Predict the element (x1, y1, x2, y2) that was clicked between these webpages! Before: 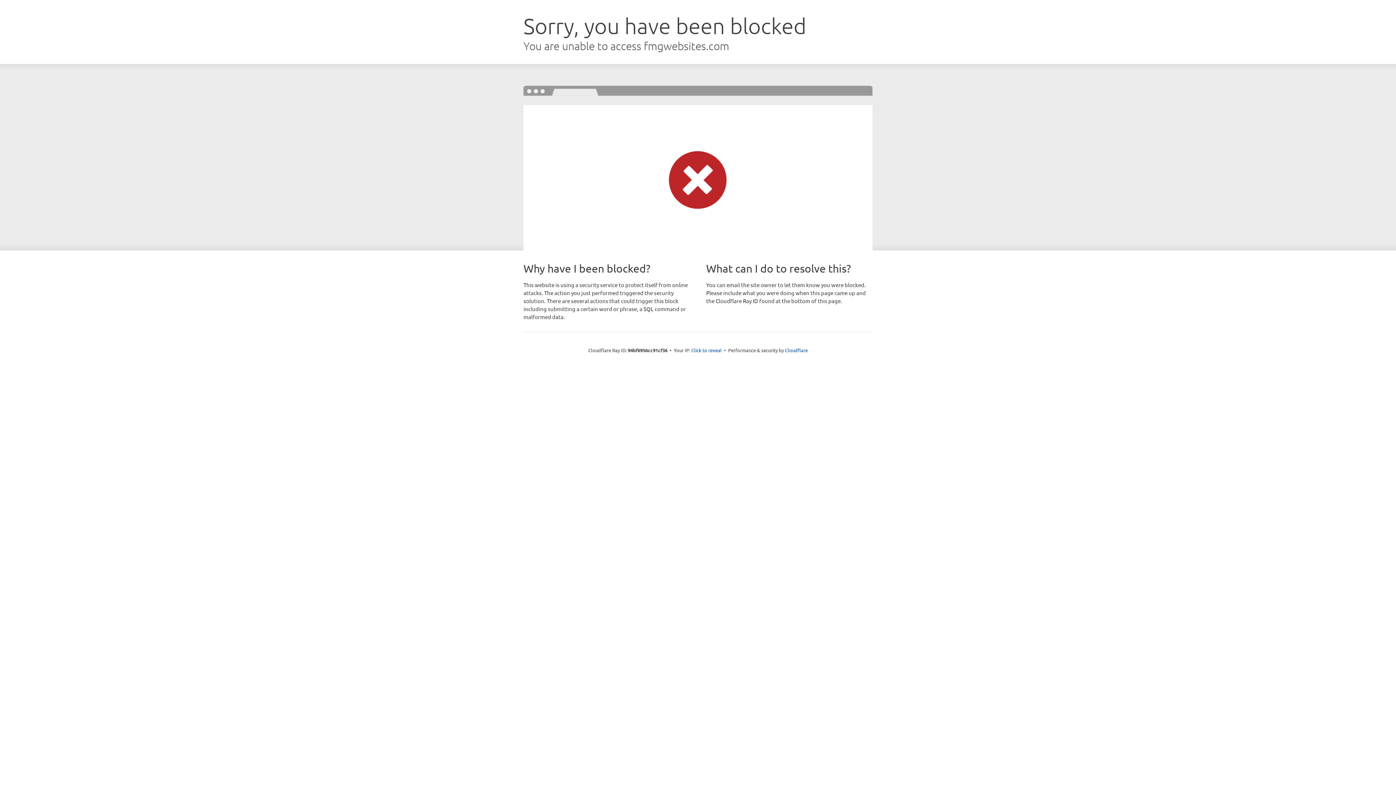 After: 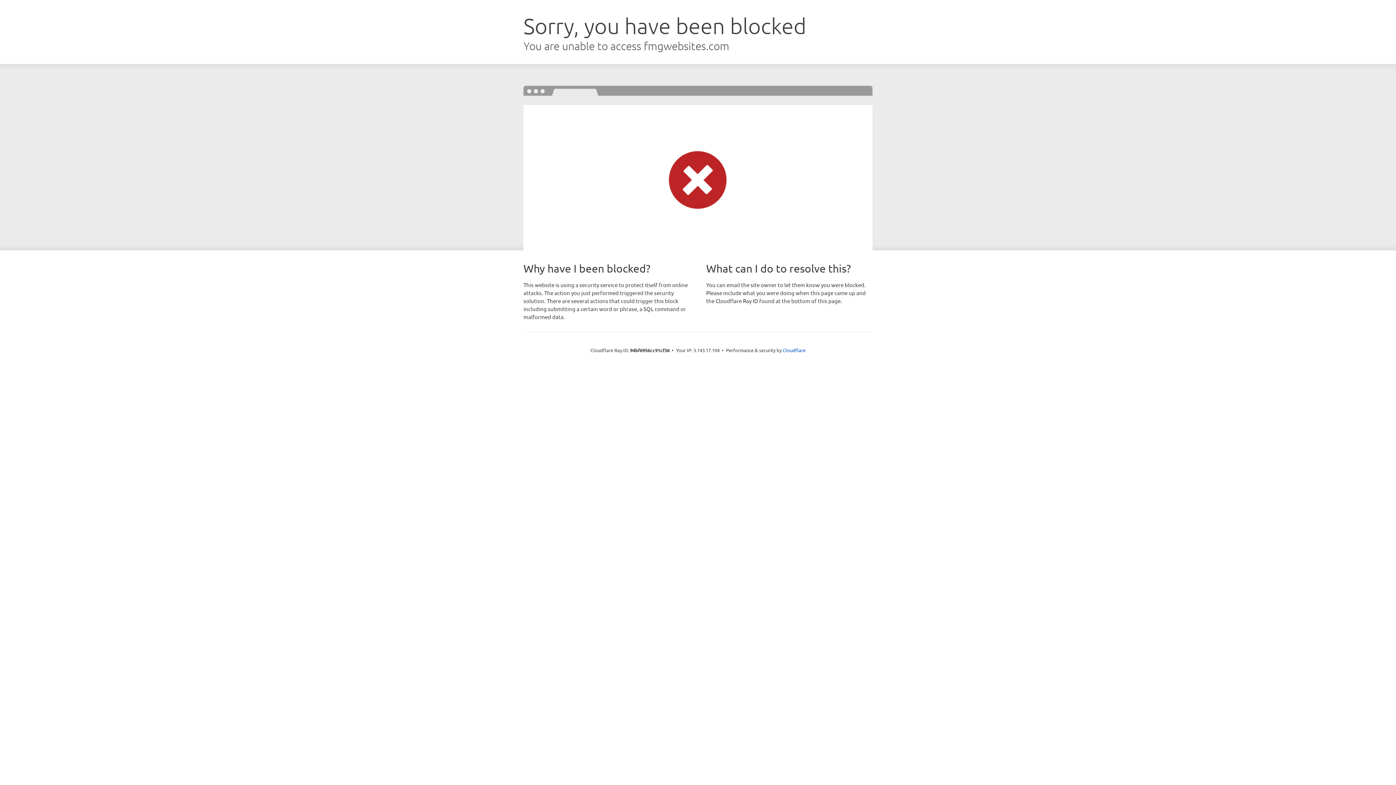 Action: bbox: (691, 346, 722, 353) label: Click to reveal